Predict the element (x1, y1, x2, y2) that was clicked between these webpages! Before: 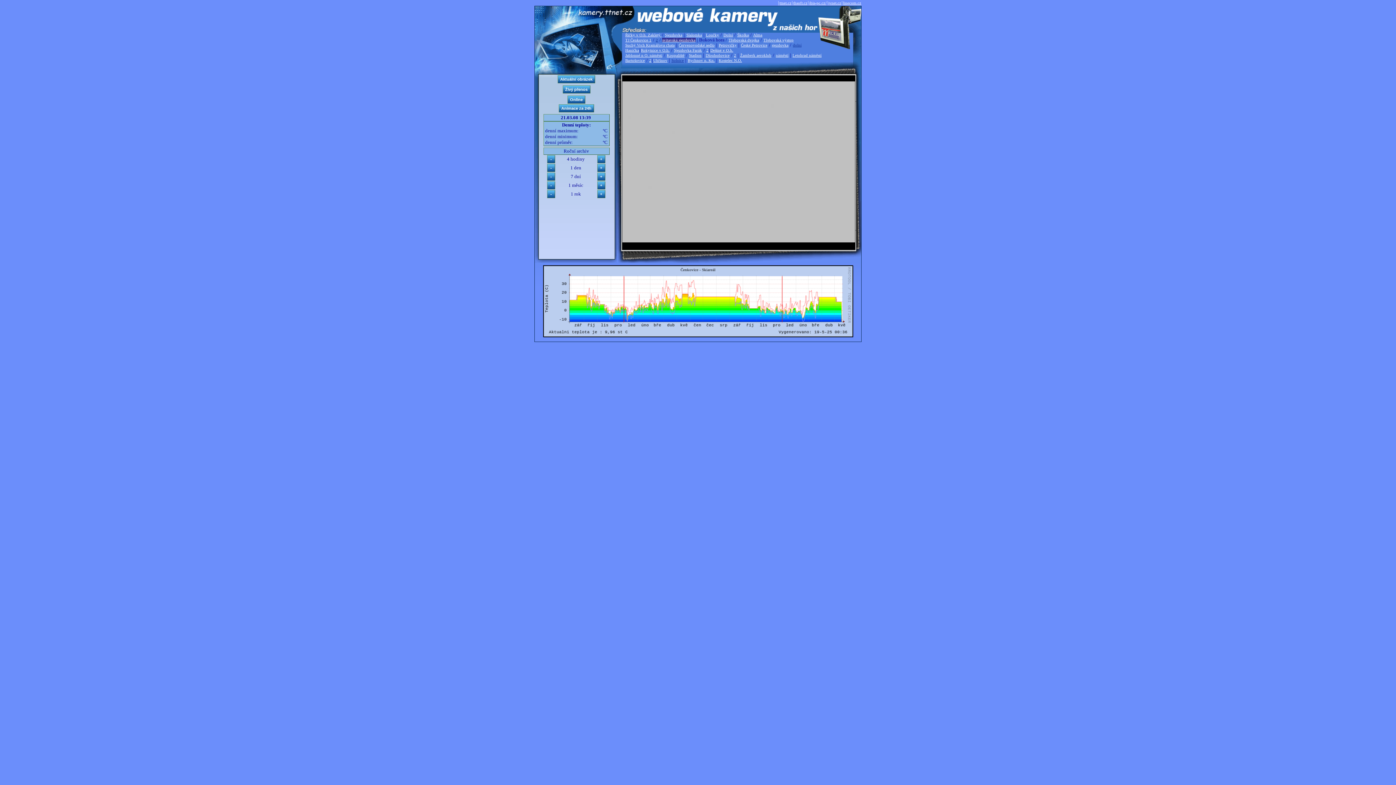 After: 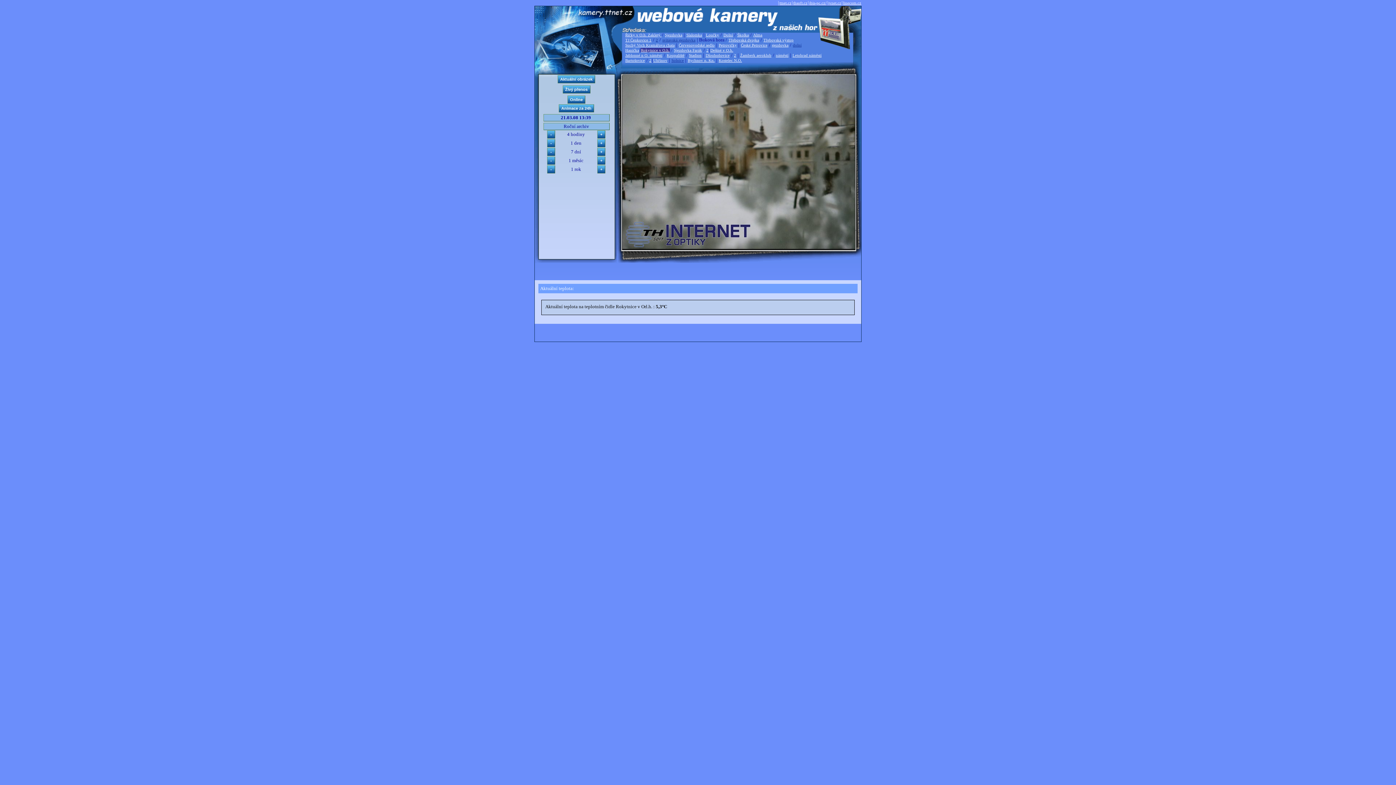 Action: label: Rokytnice v O.h. bbox: (640, 48, 670, 52)